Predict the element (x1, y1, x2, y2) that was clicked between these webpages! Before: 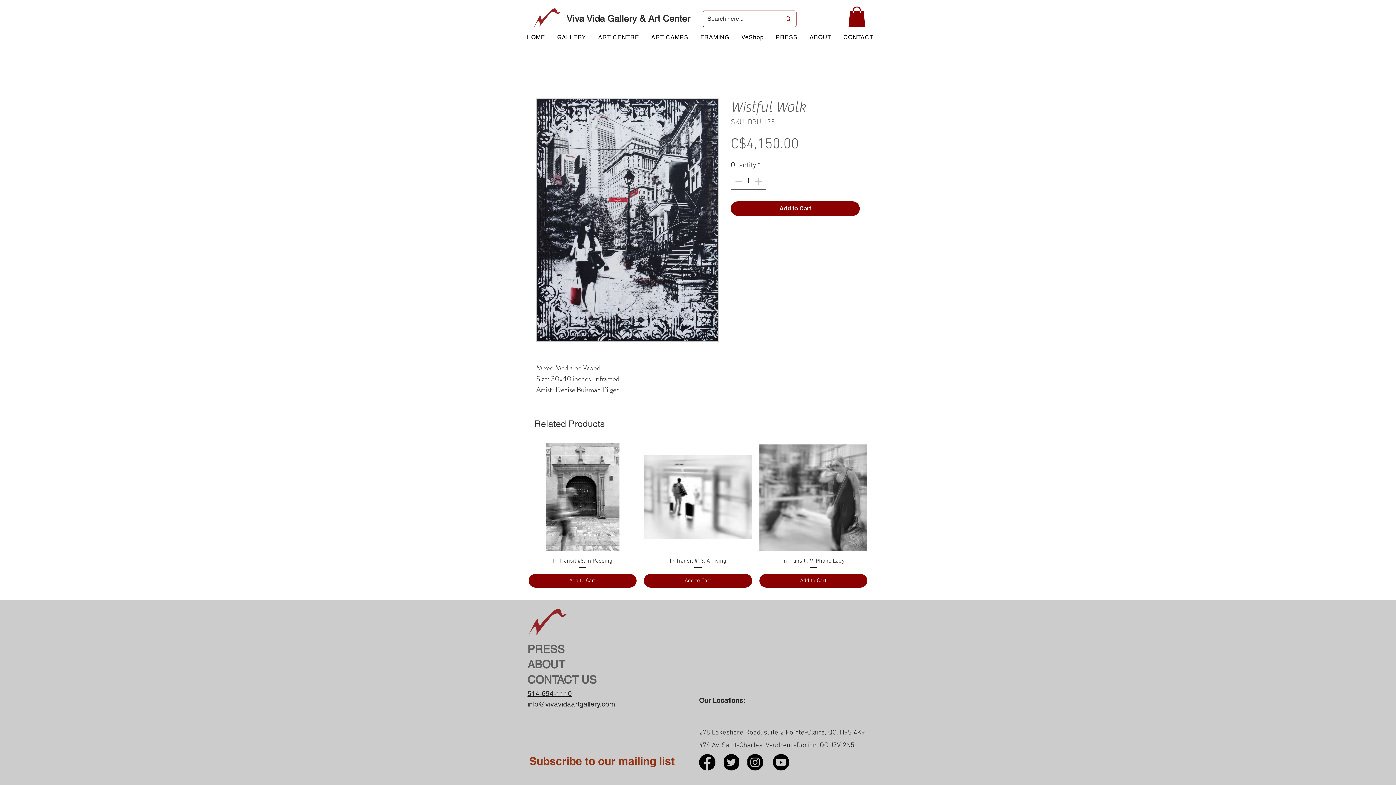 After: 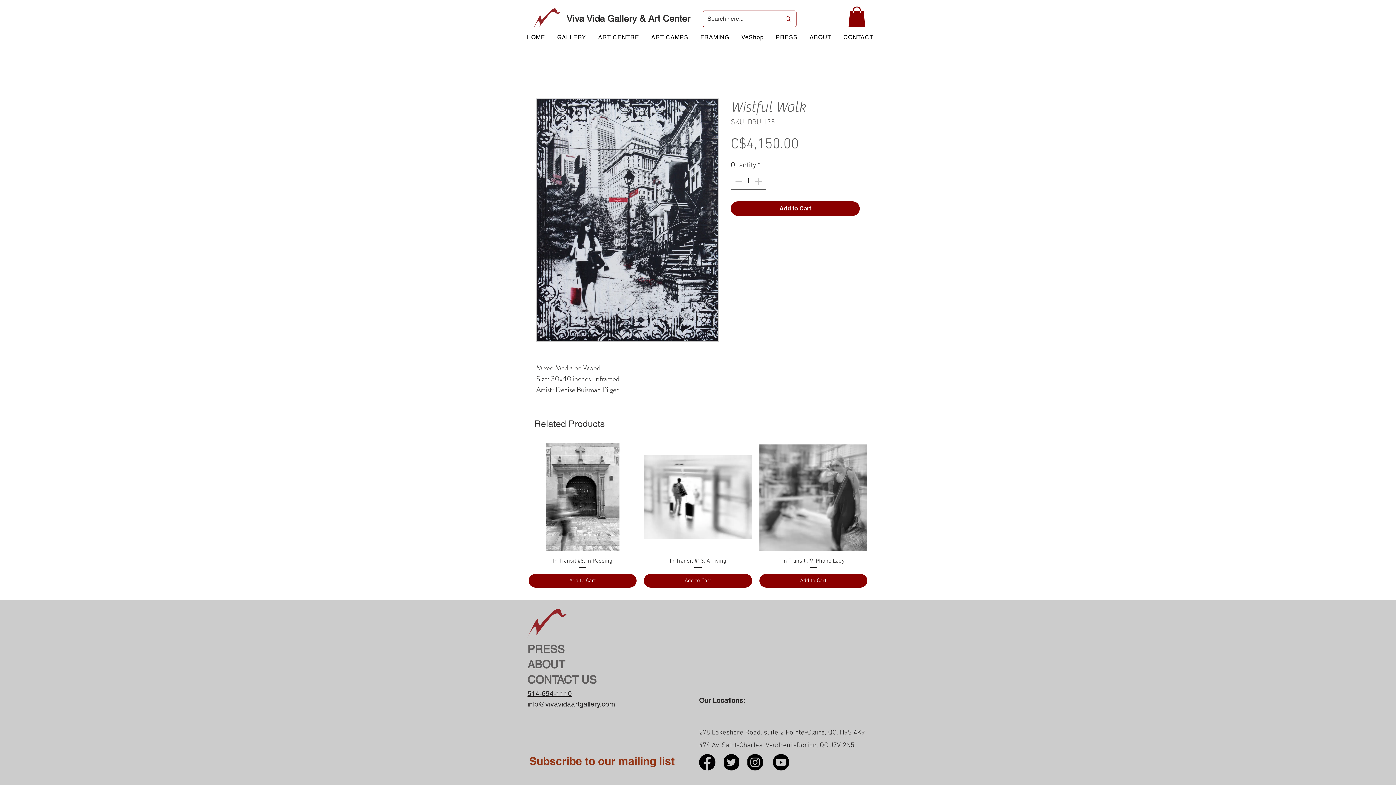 Action: bbox: (724, 754, 739, 770)